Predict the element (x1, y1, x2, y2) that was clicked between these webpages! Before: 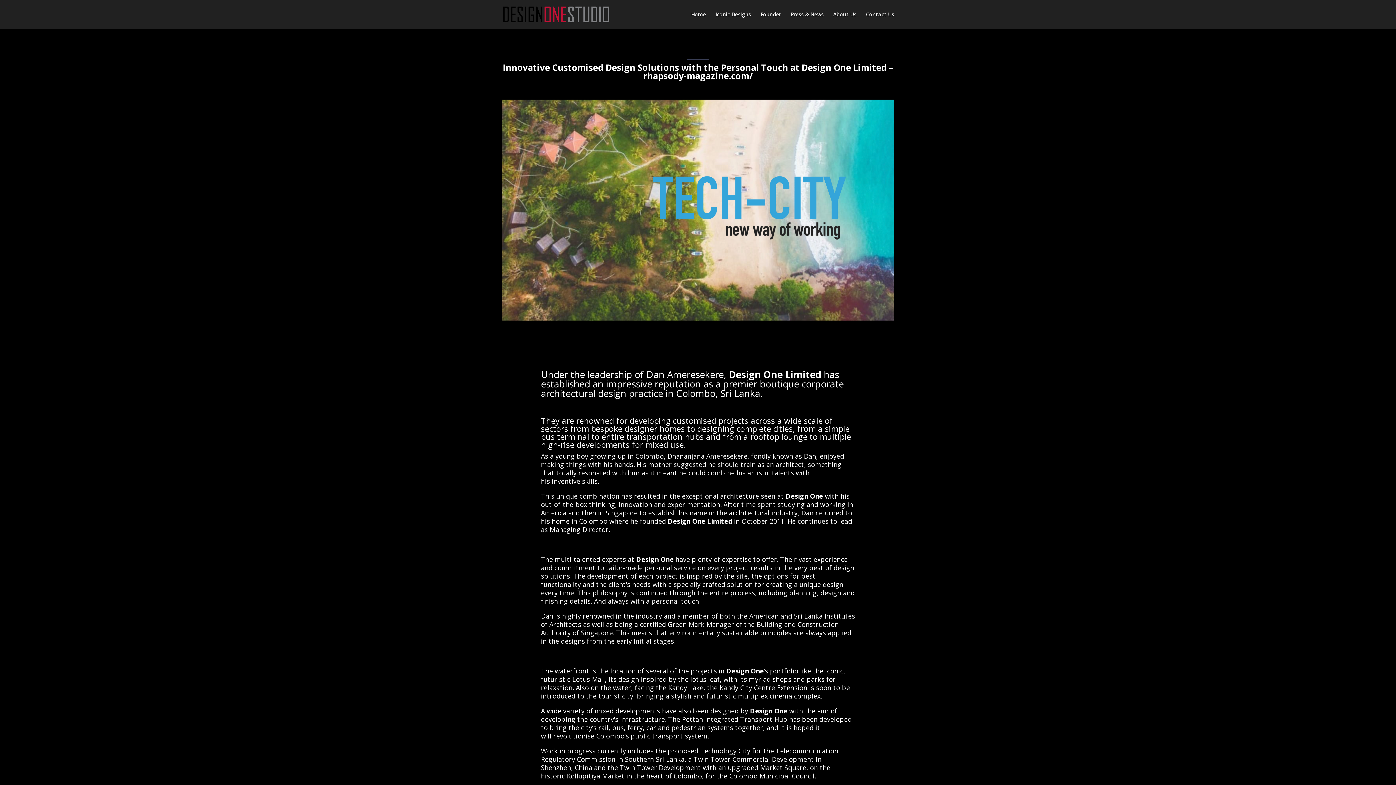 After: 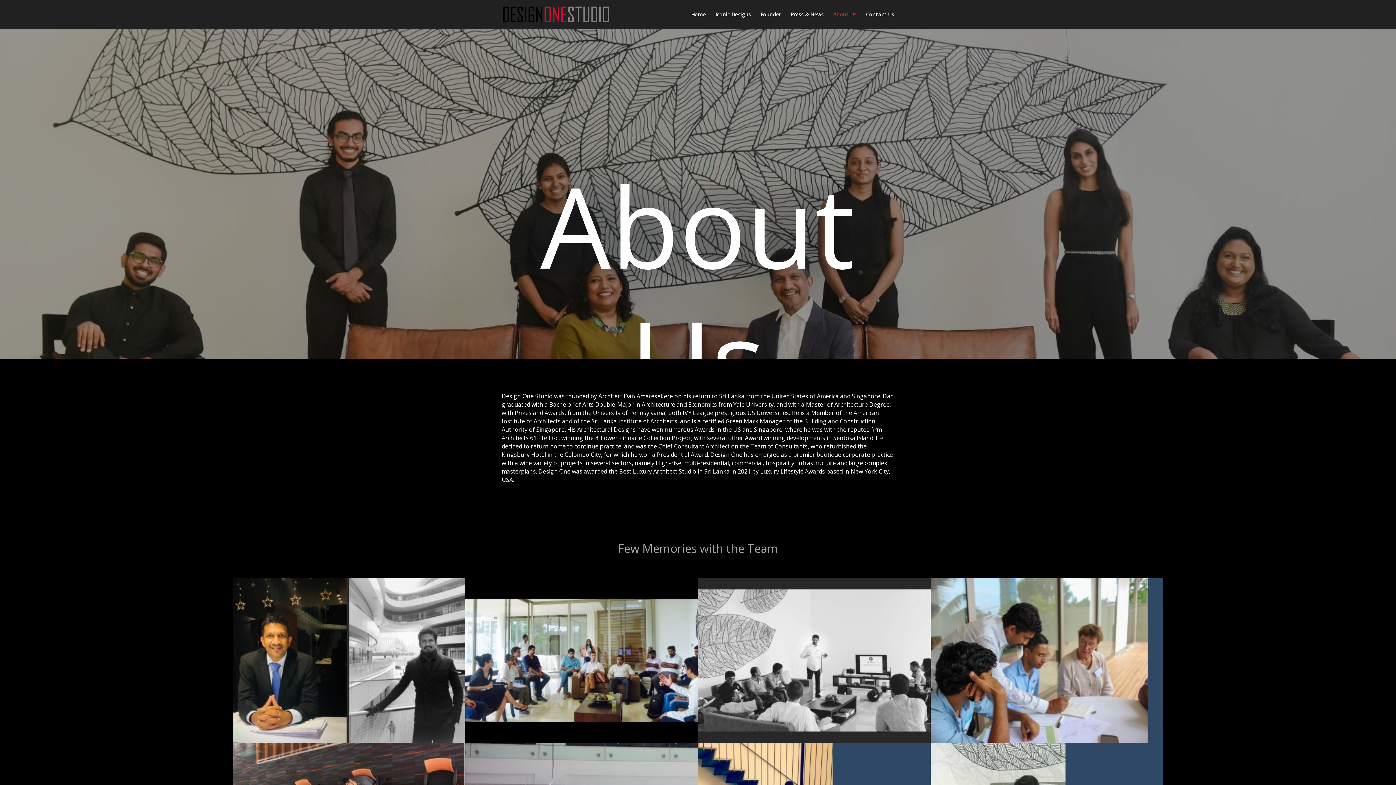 Action: label: About Us bbox: (833, 12, 856, 29)